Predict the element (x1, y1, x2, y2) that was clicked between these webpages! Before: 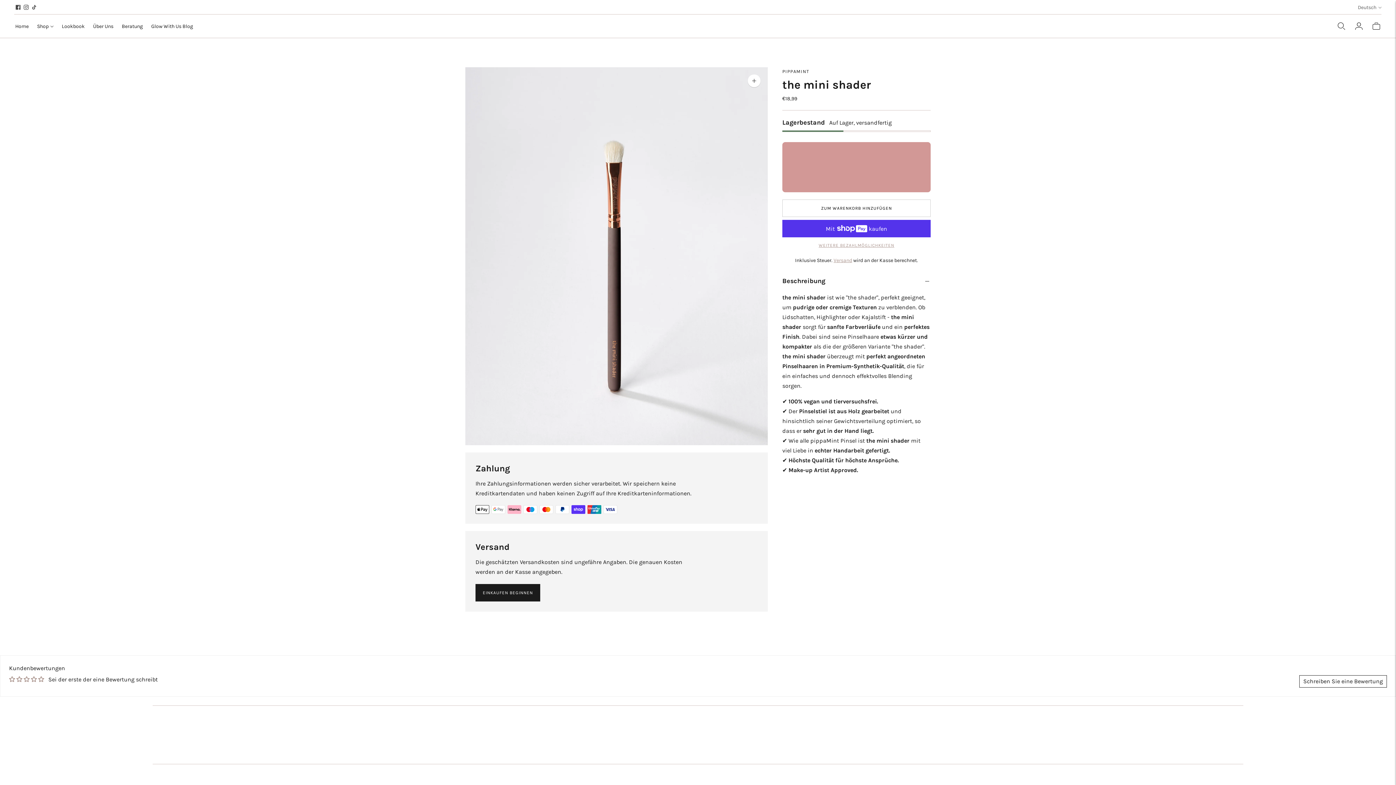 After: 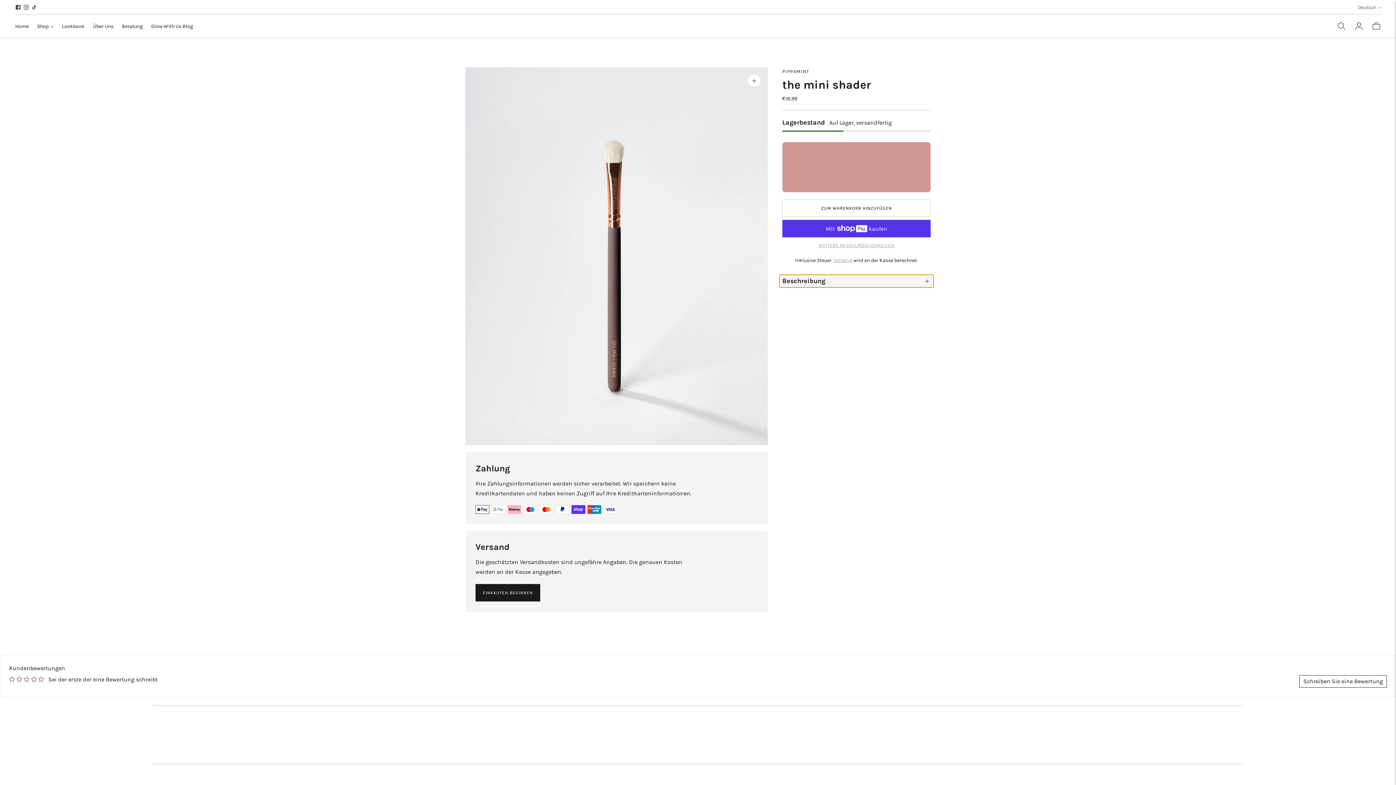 Action: bbox: (779, 224, 933, 237) label: Beschreibung